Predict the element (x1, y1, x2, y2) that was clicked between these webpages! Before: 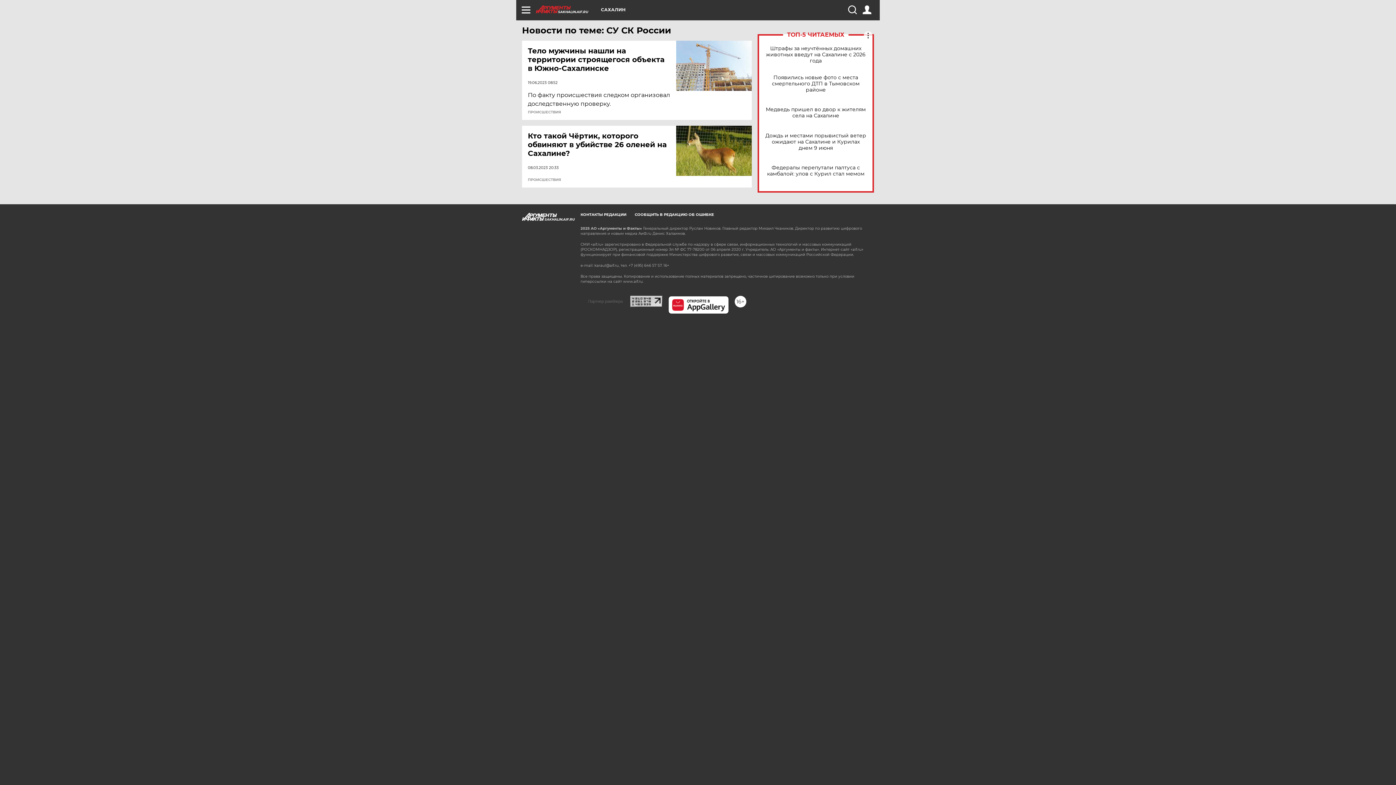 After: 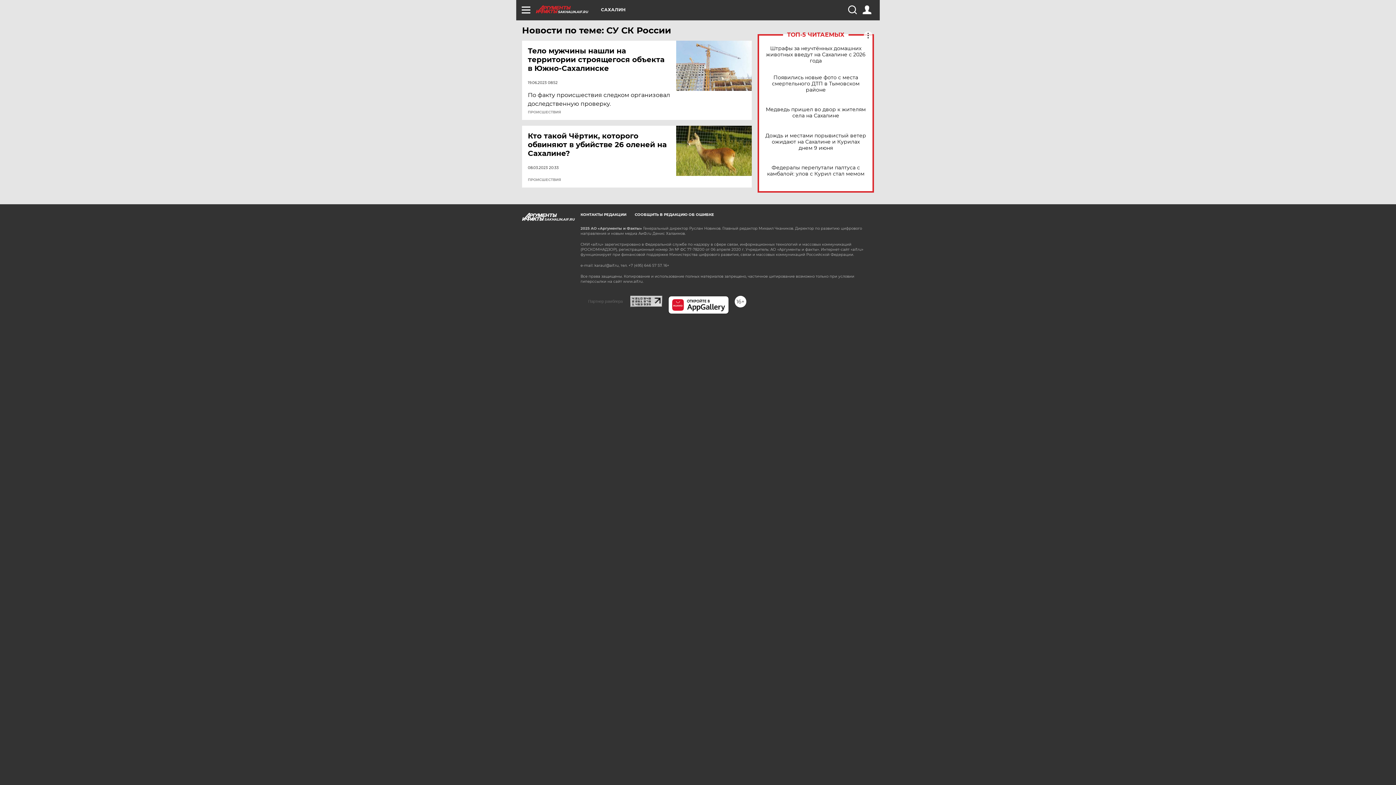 Action: bbox: (630, 295, 662, 302)